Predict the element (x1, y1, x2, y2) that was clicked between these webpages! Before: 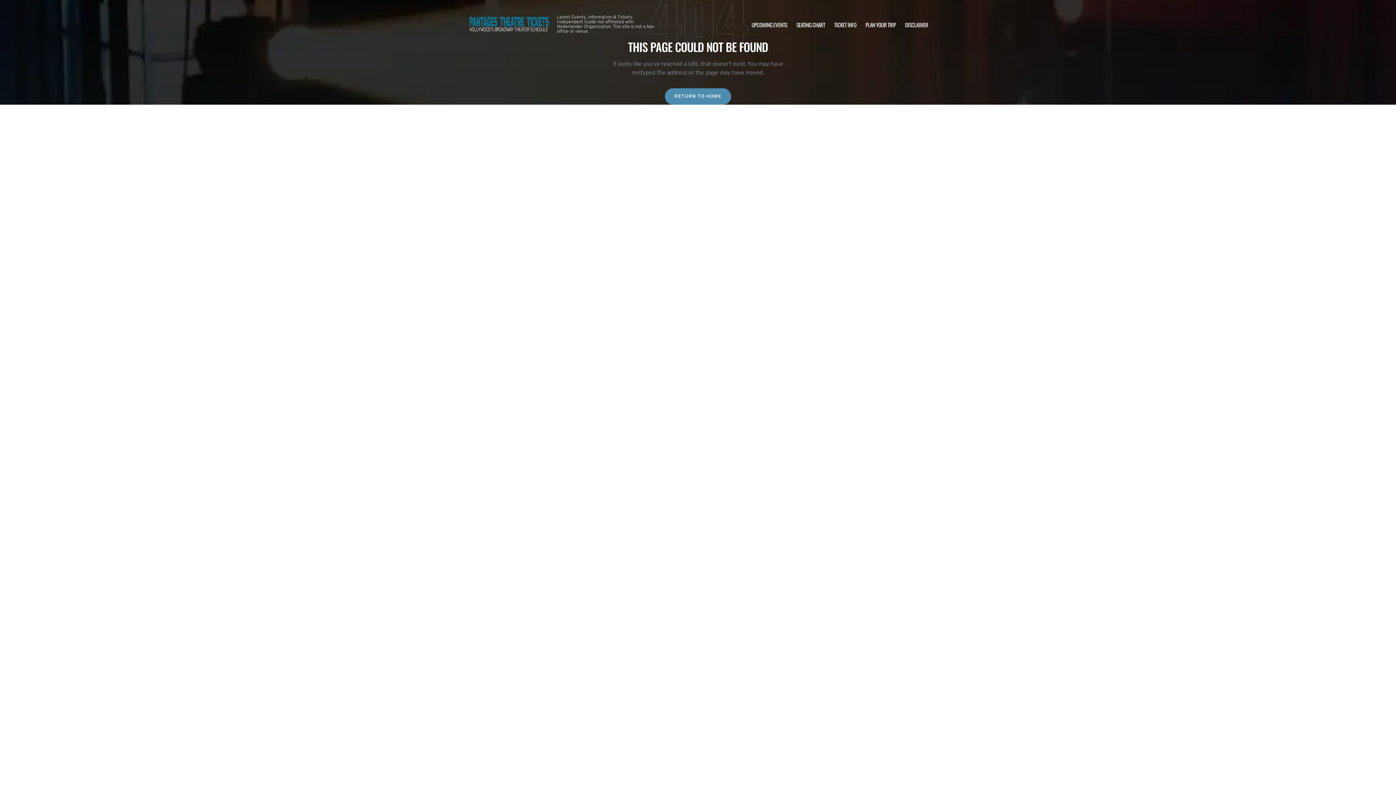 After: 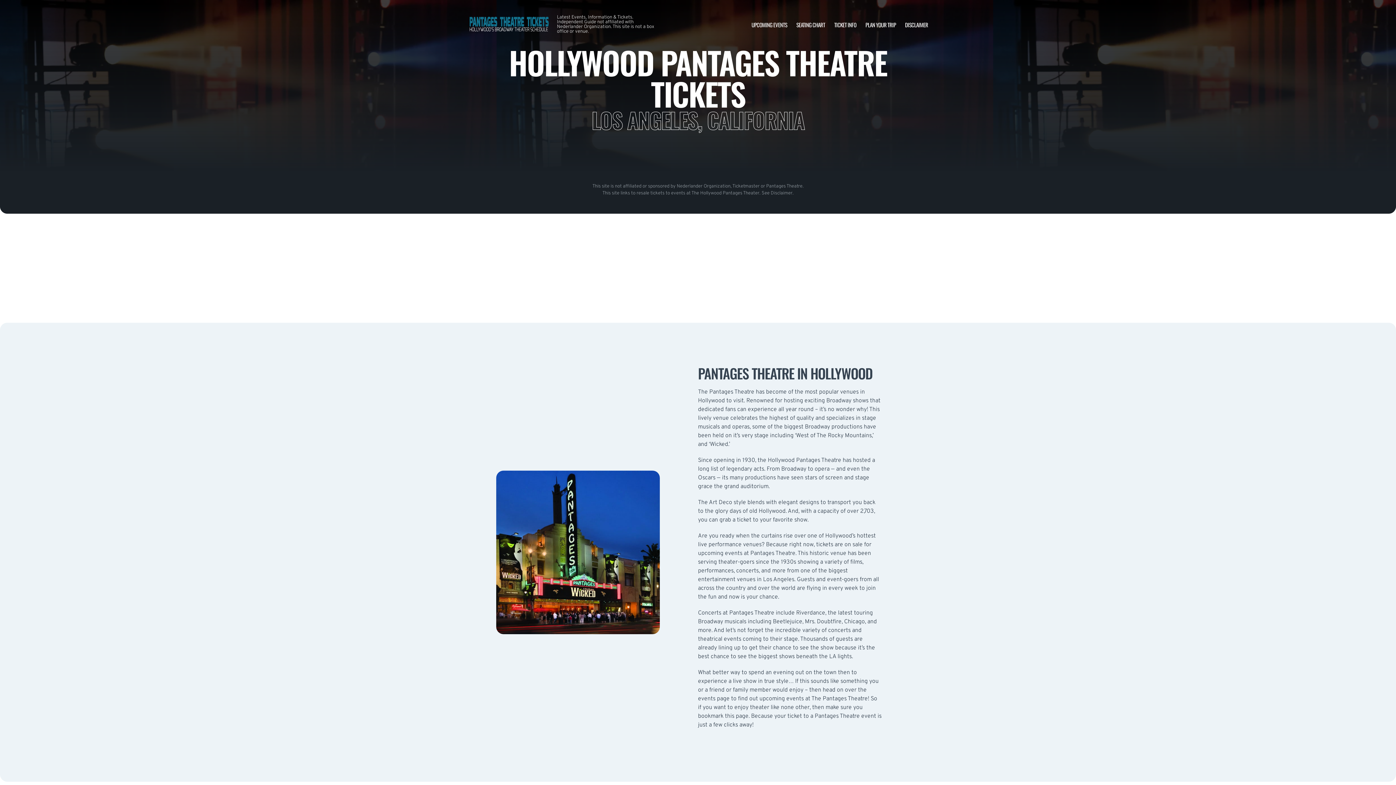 Action: label: RETURN TO HOME bbox: (665, 88, 731, 104)